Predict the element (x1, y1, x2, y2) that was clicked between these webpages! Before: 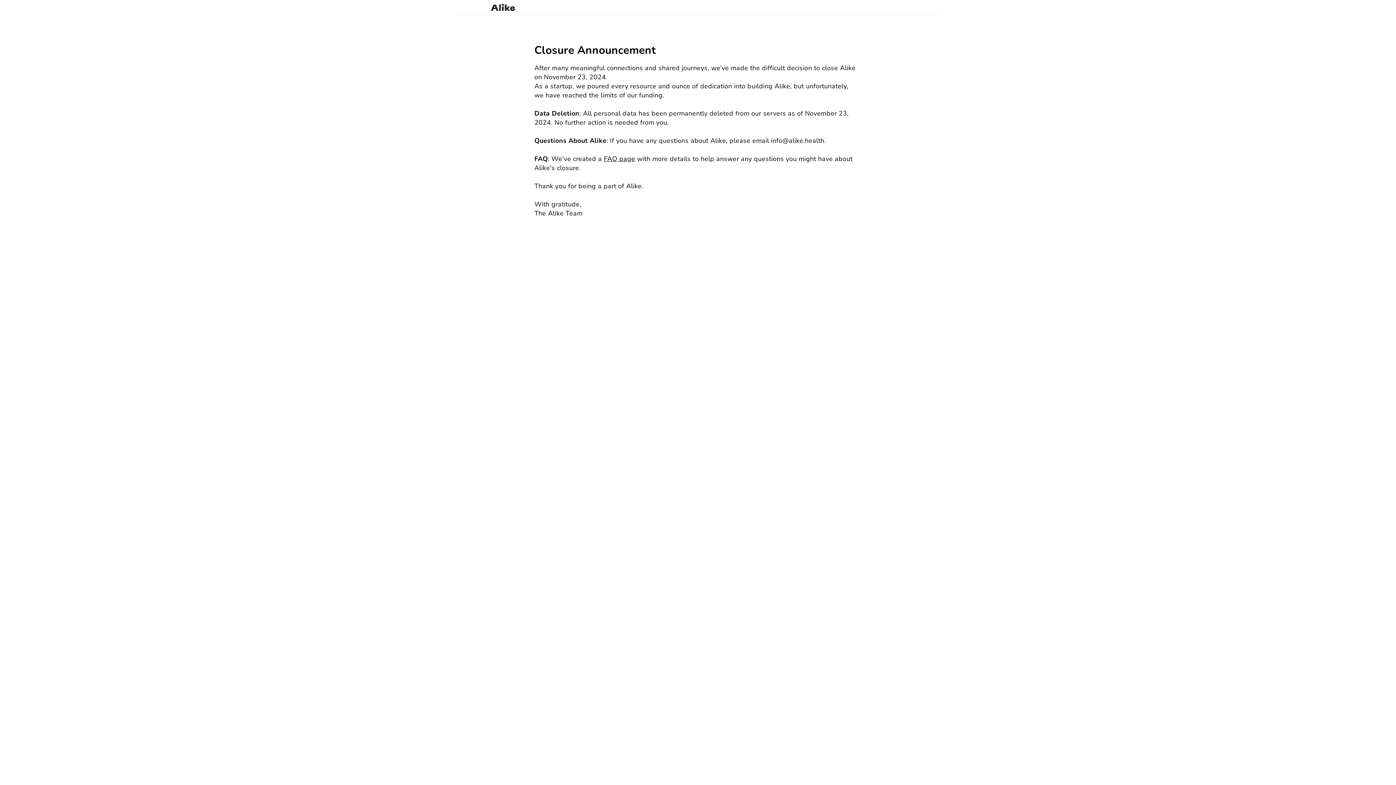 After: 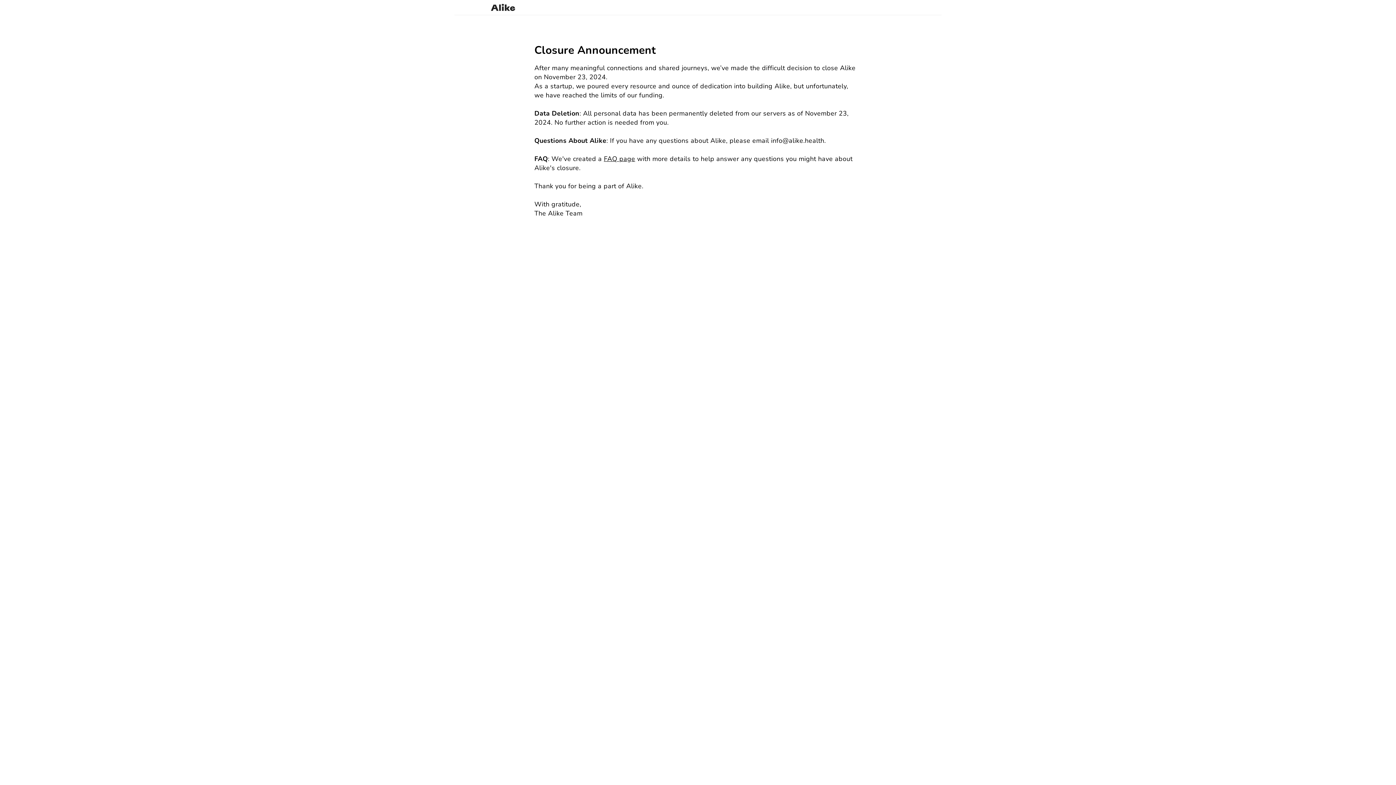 Action: bbox: (454, 3, 522, 11)